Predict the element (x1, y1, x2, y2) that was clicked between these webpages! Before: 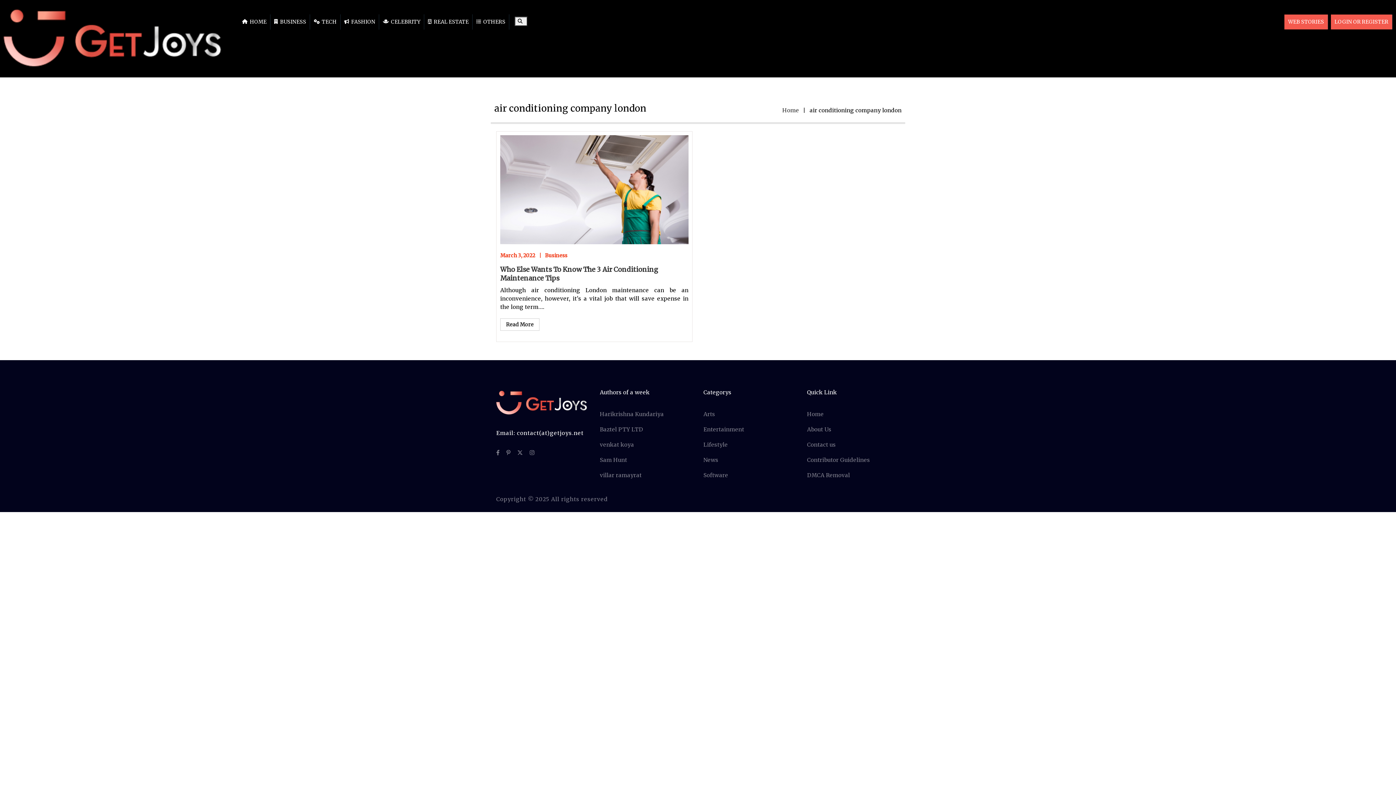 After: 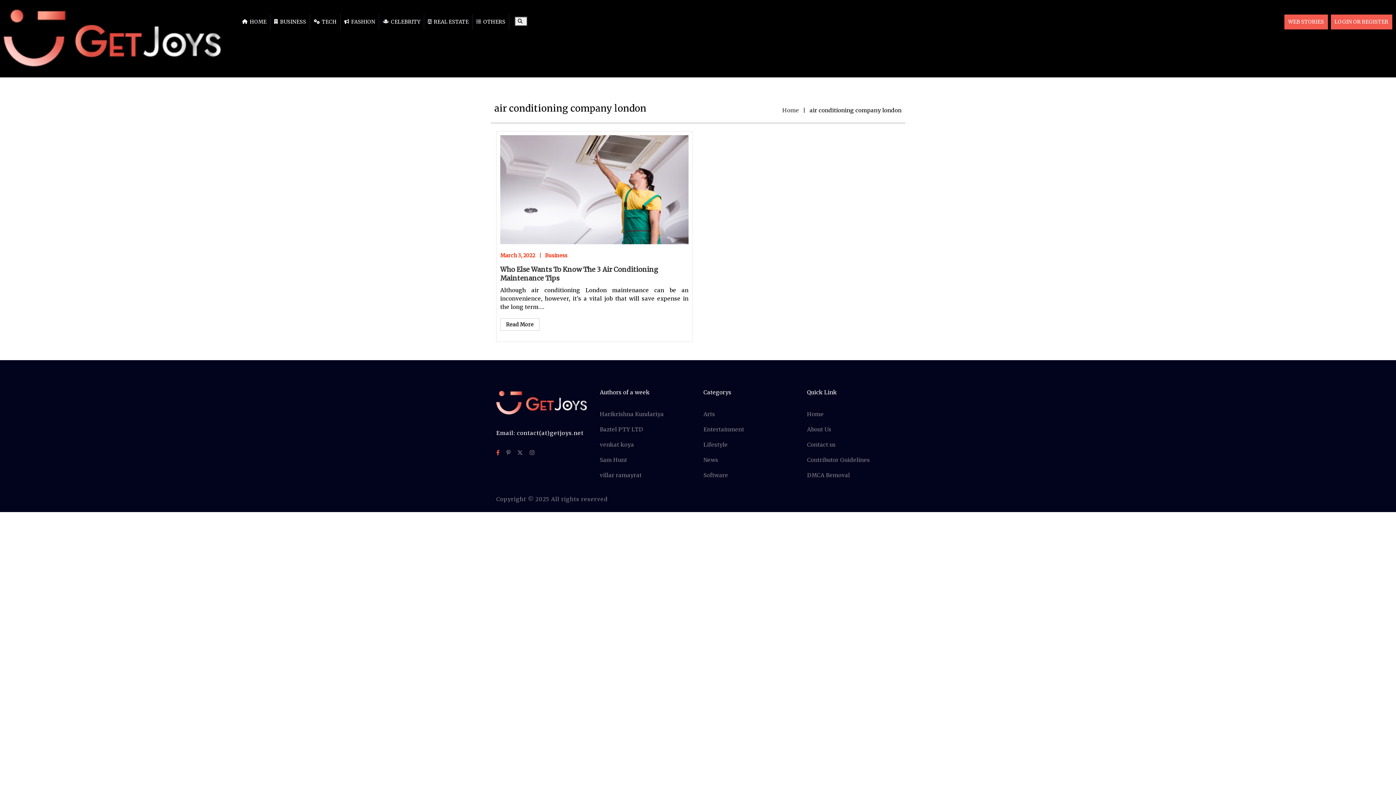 Action: bbox: (496, 449, 499, 456)